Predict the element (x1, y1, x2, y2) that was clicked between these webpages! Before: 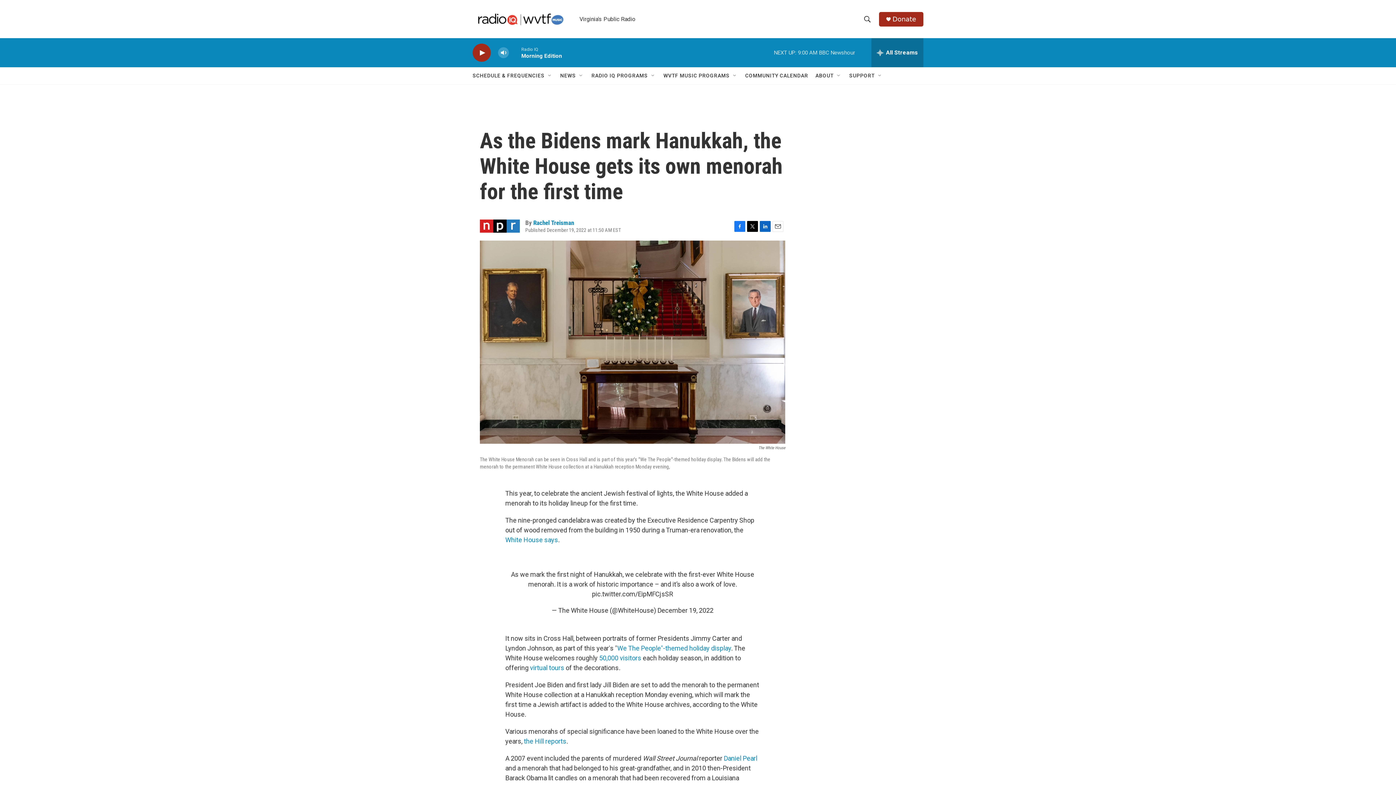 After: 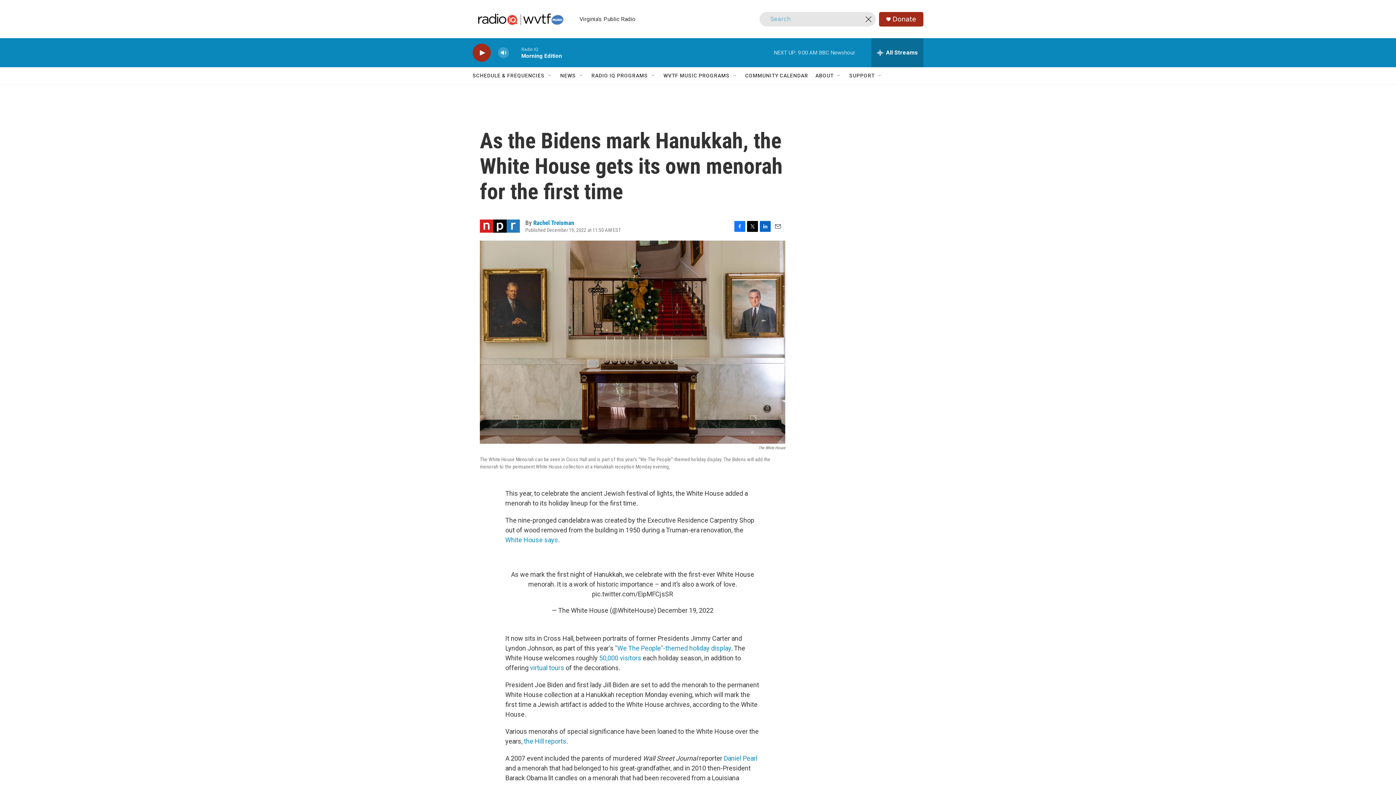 Action: label: header-search-icon bbox: (860, 11, 874, 26)